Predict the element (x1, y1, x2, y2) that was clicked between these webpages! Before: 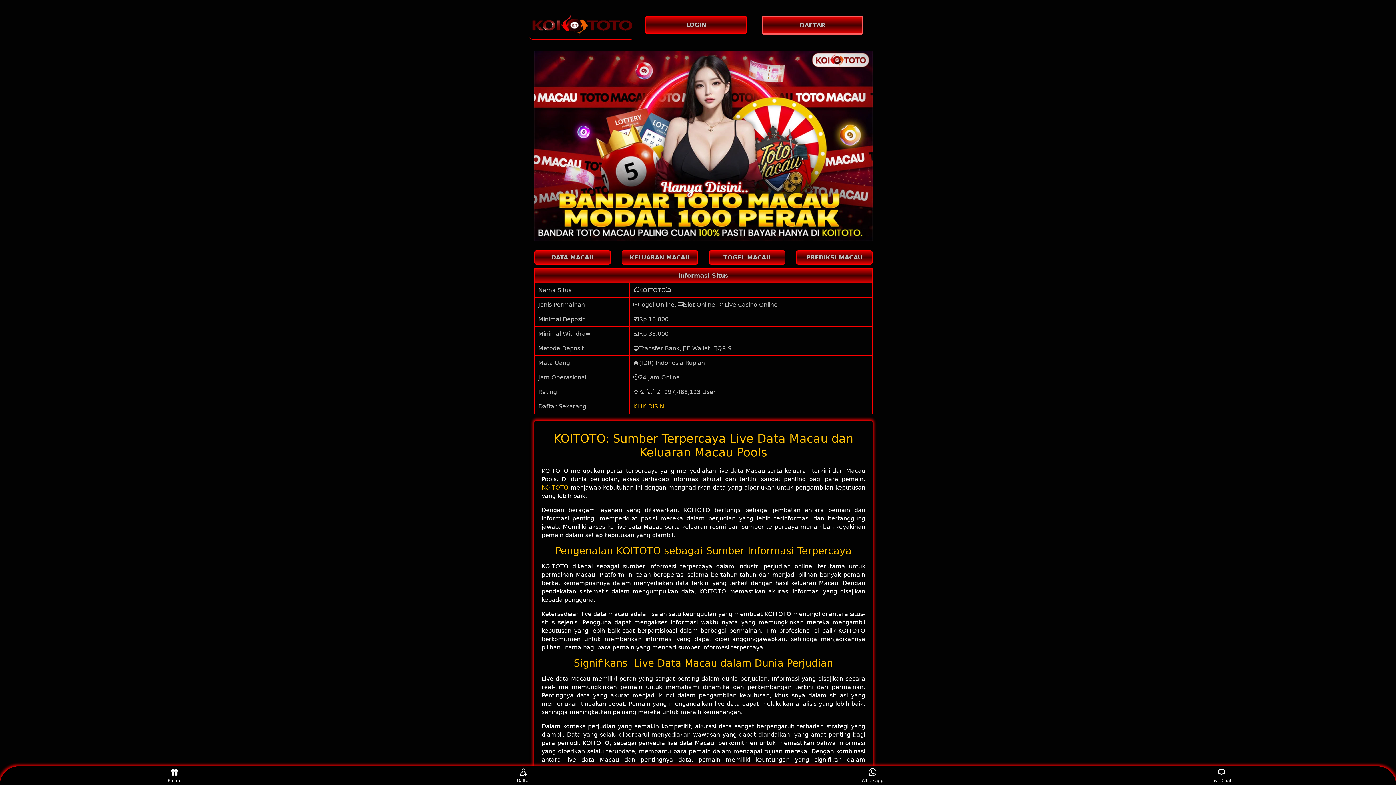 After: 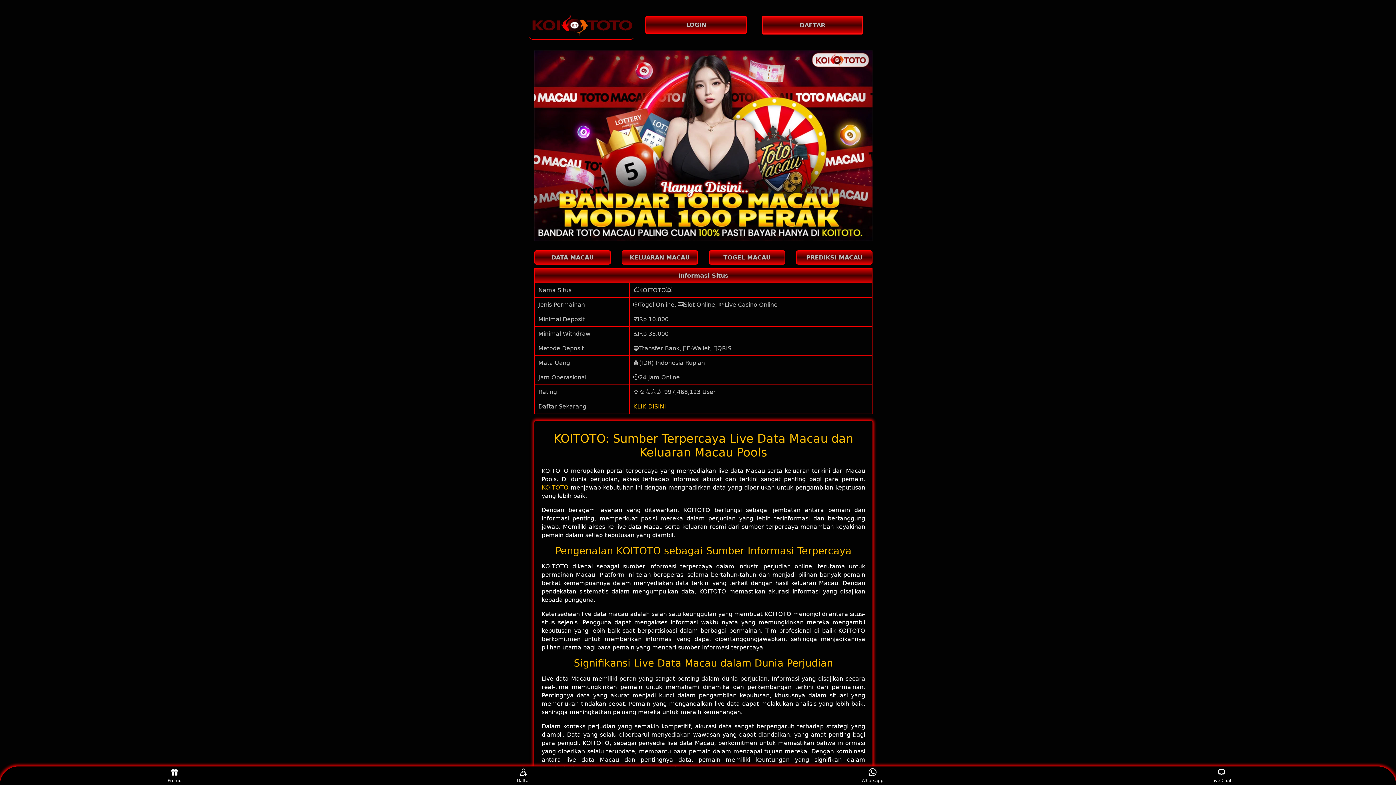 Action: bbox: (510, 768, 537, 783) label: Daftar